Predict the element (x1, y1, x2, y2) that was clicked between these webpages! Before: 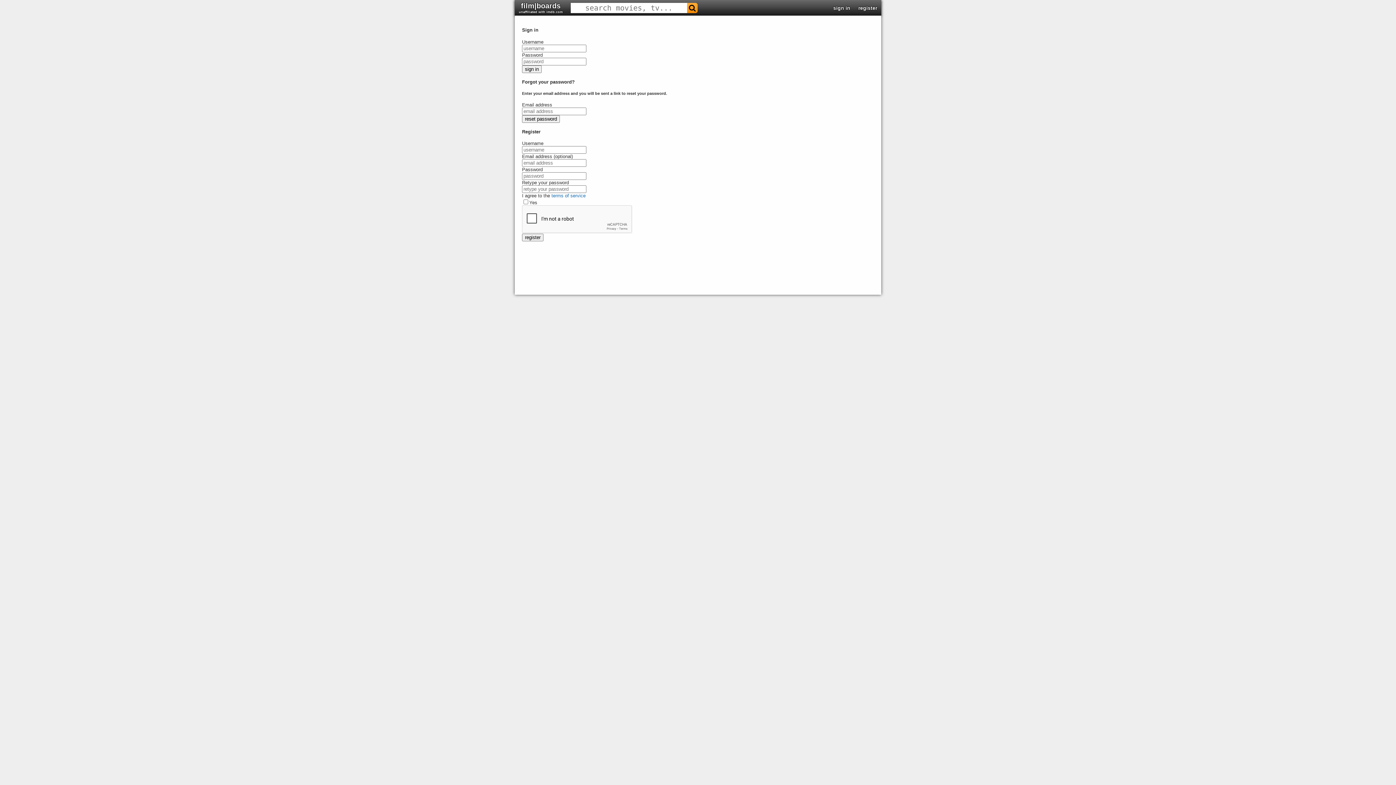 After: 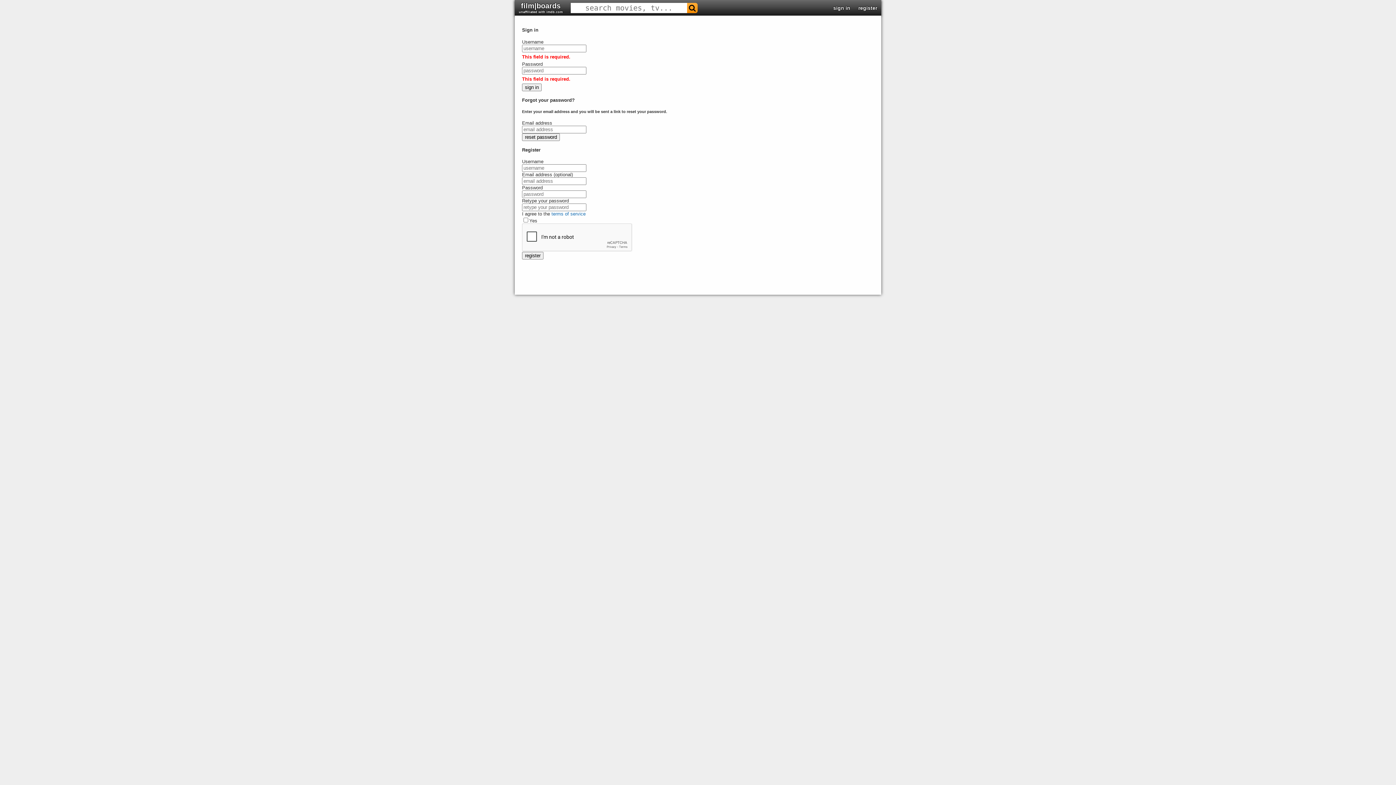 Action: label: sign in bbox: (522, 65, 541, 72)